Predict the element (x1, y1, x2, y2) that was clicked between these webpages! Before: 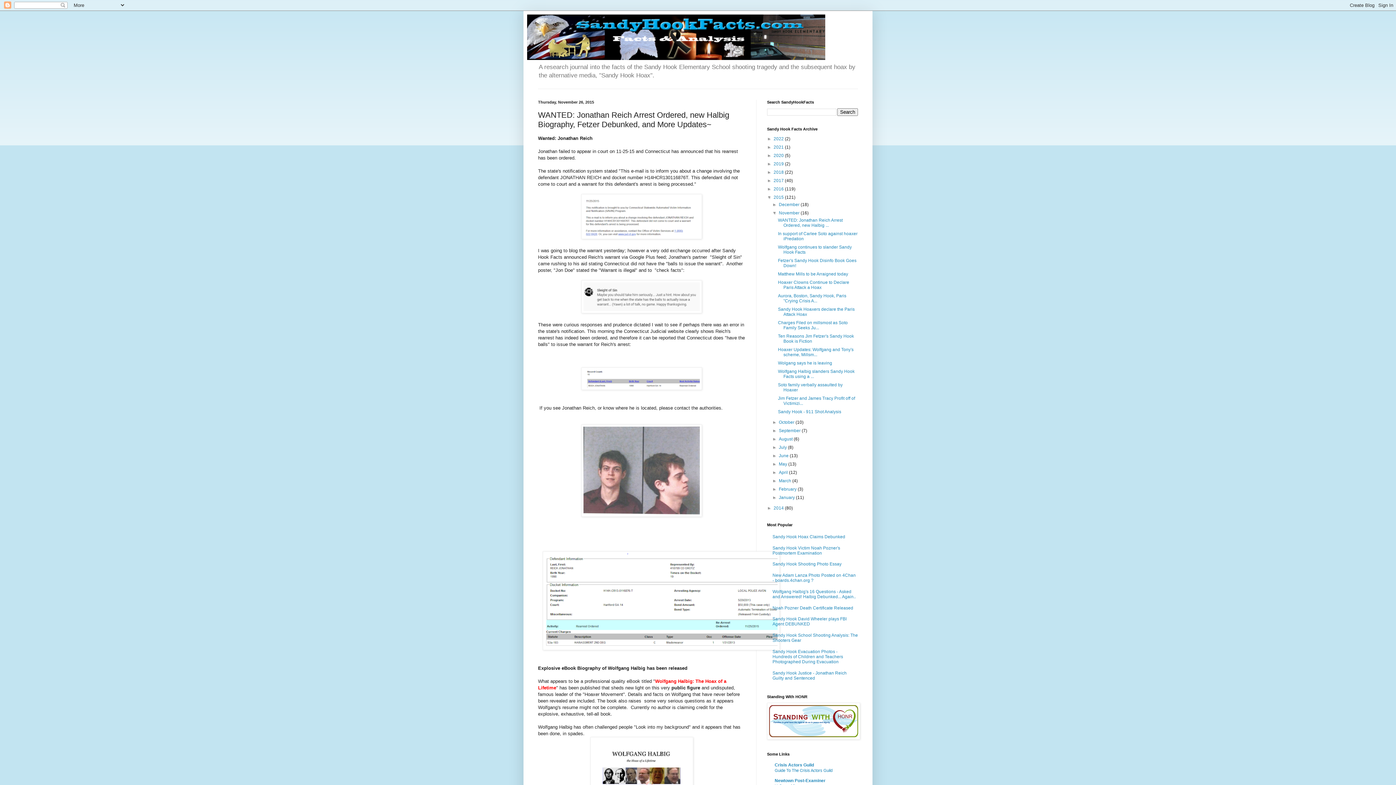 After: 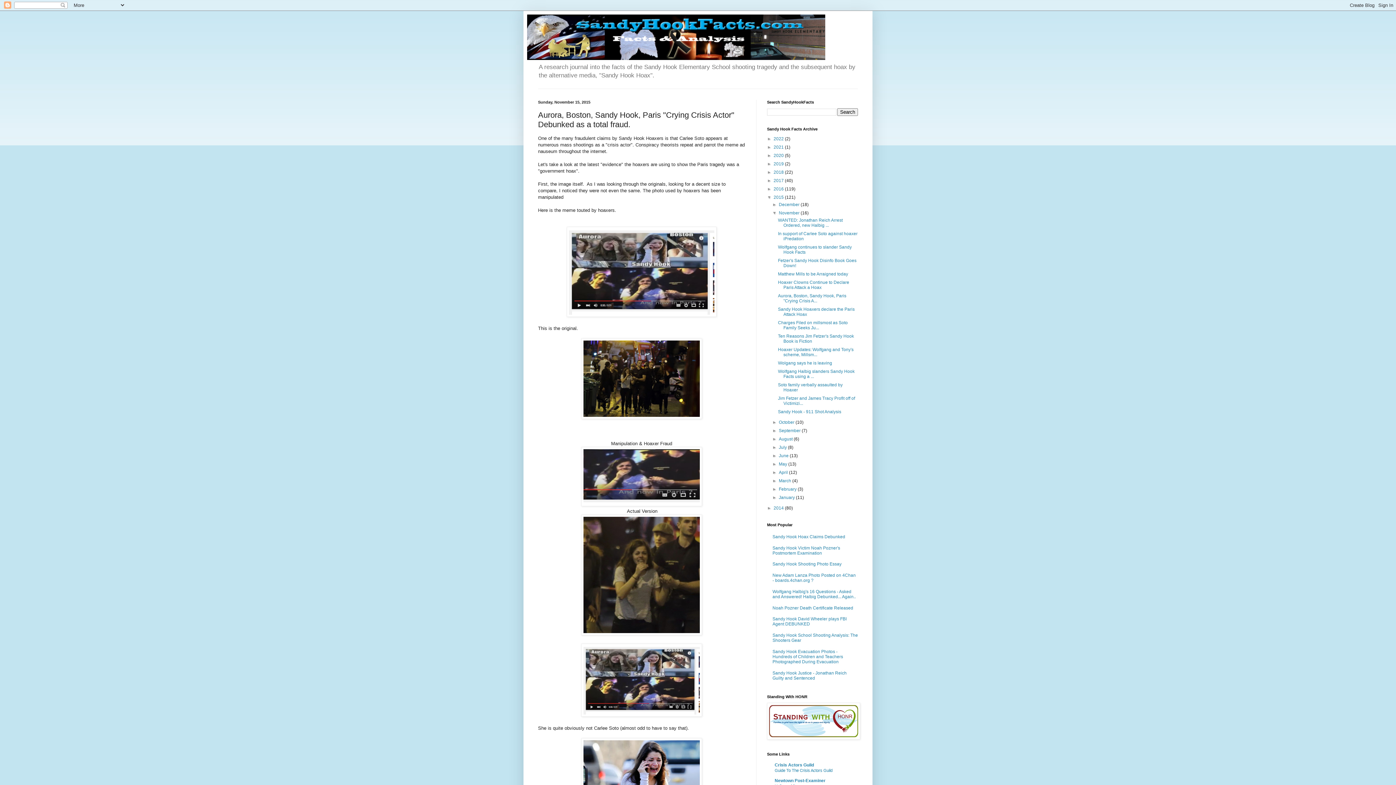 Action: bbox: (778, 293, 846, 303) label: Aurora, Boston, Sandy Hook, Paris "Crying Crisis A...